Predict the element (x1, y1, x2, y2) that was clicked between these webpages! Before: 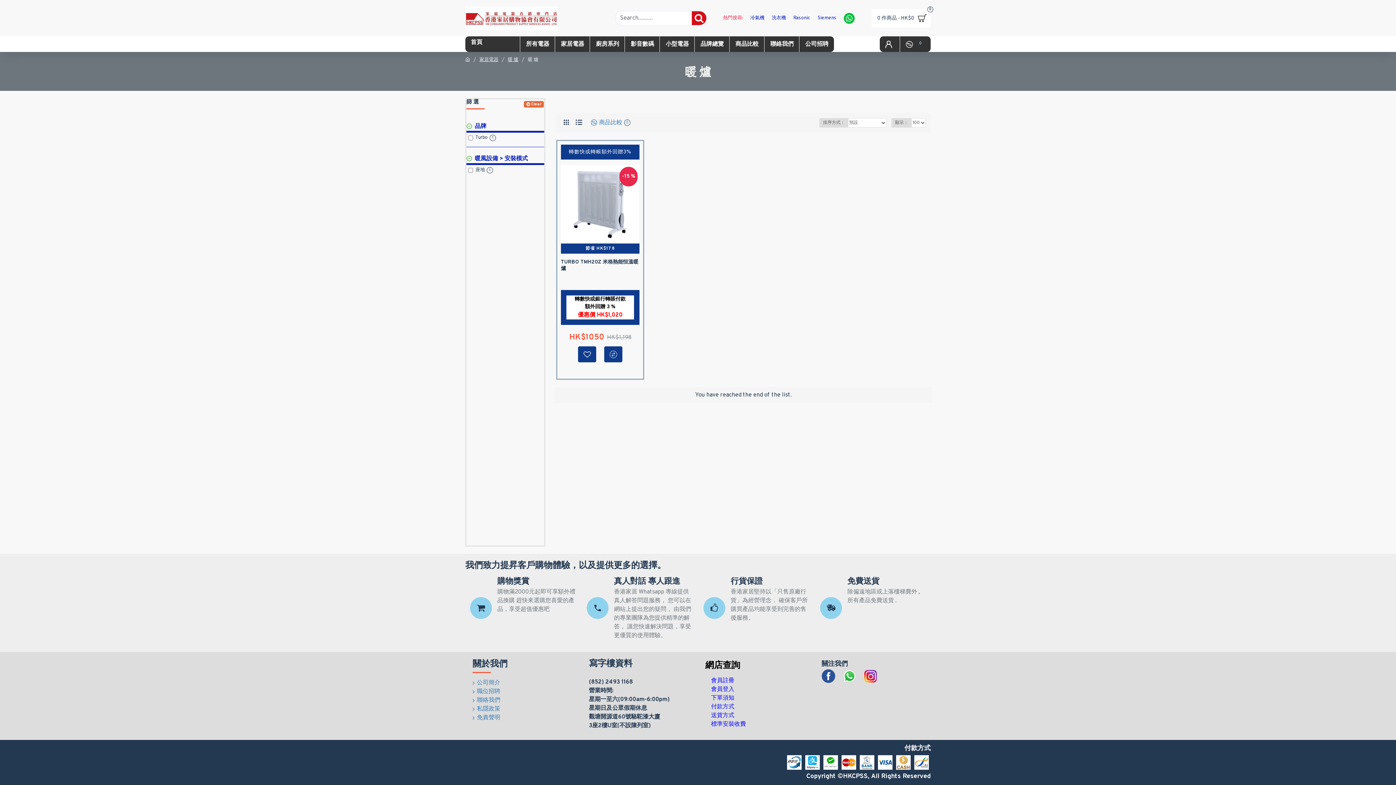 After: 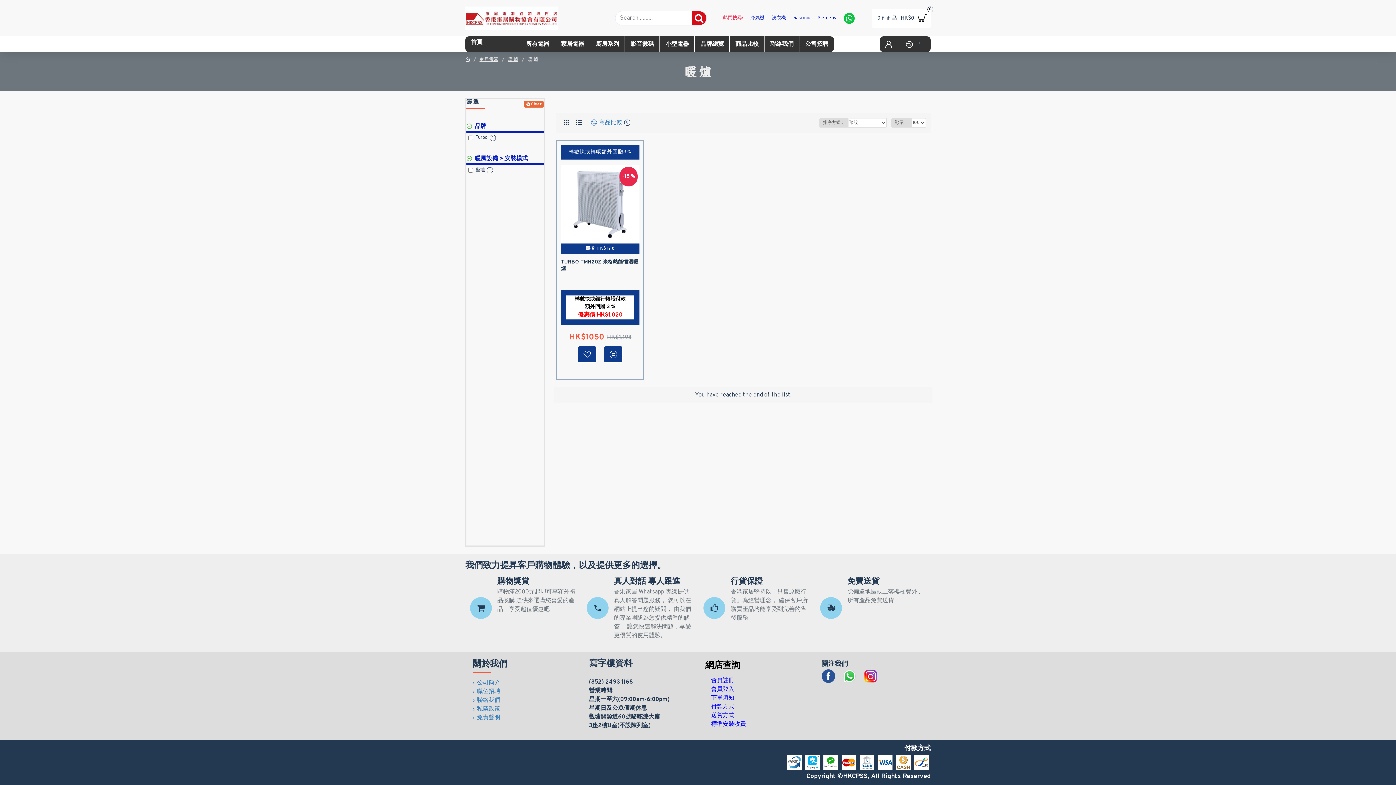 Action: bbox: (841, 755, 856, 770)